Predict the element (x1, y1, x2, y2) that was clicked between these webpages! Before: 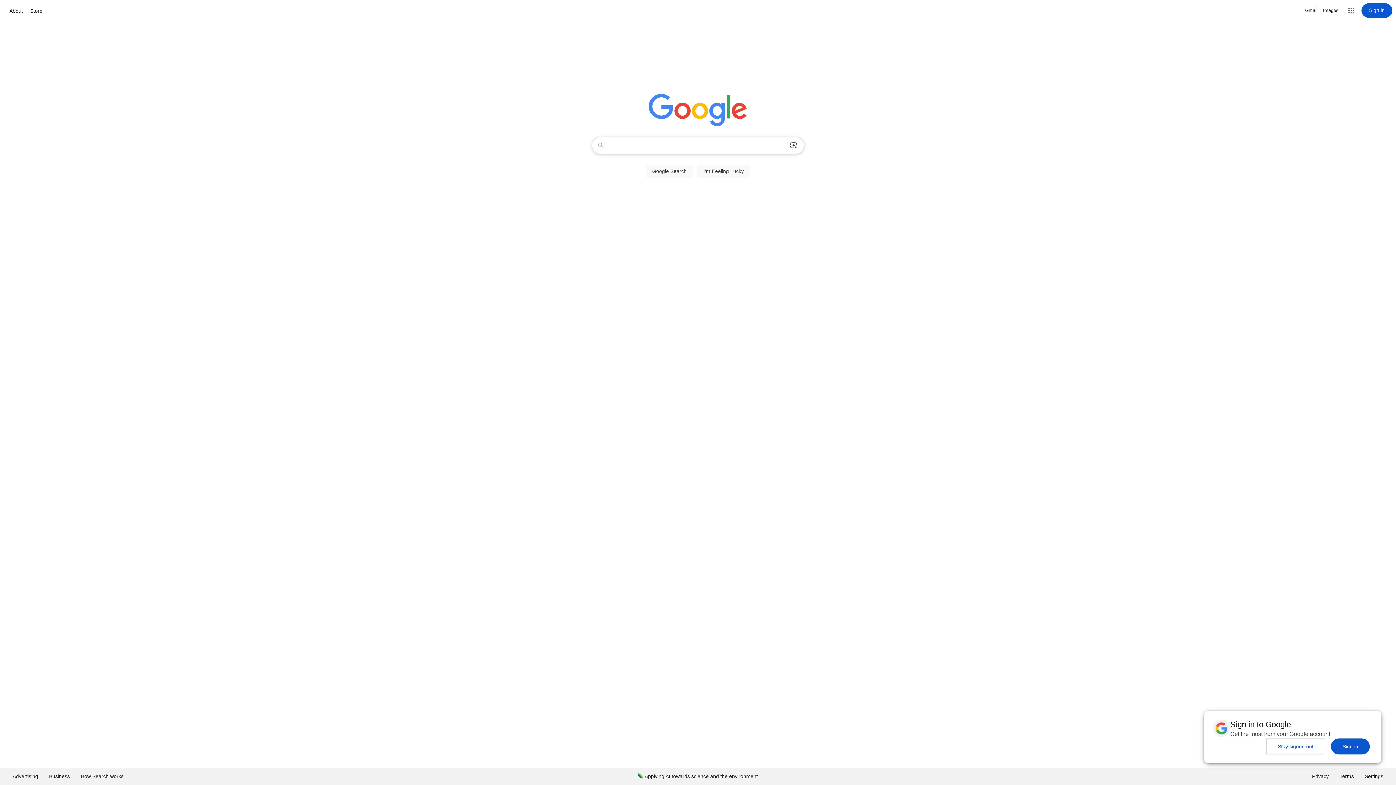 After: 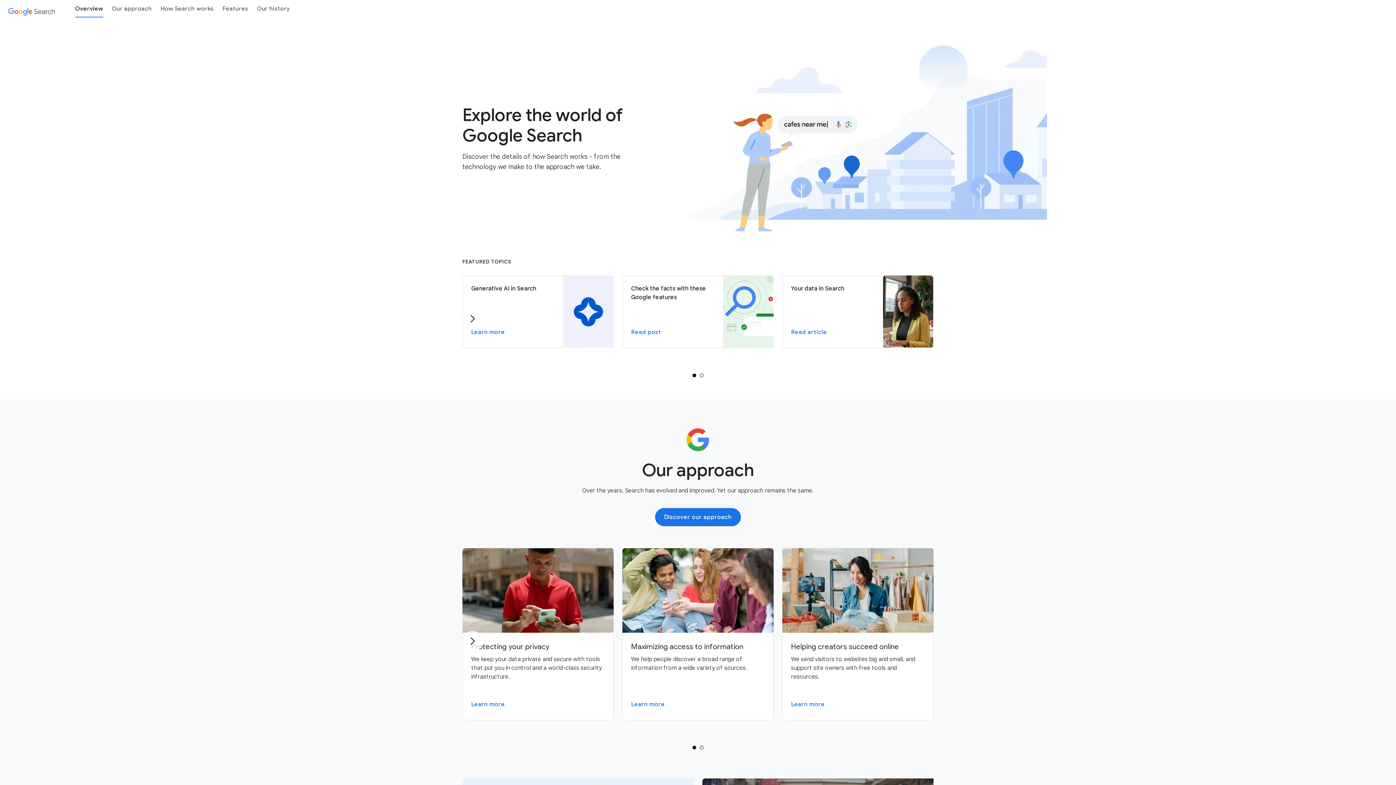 Action: label: How Search works bbox: (75, 768, 129, 785)